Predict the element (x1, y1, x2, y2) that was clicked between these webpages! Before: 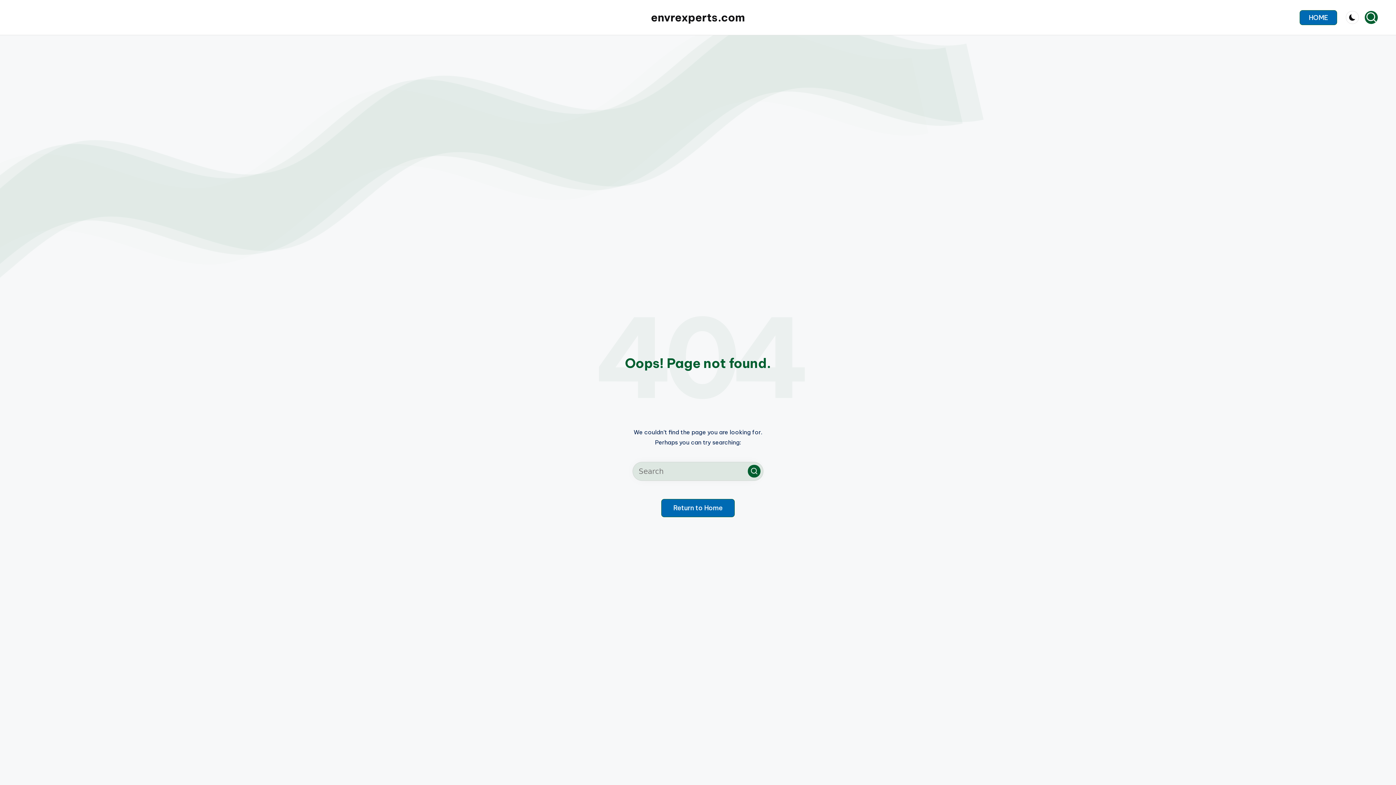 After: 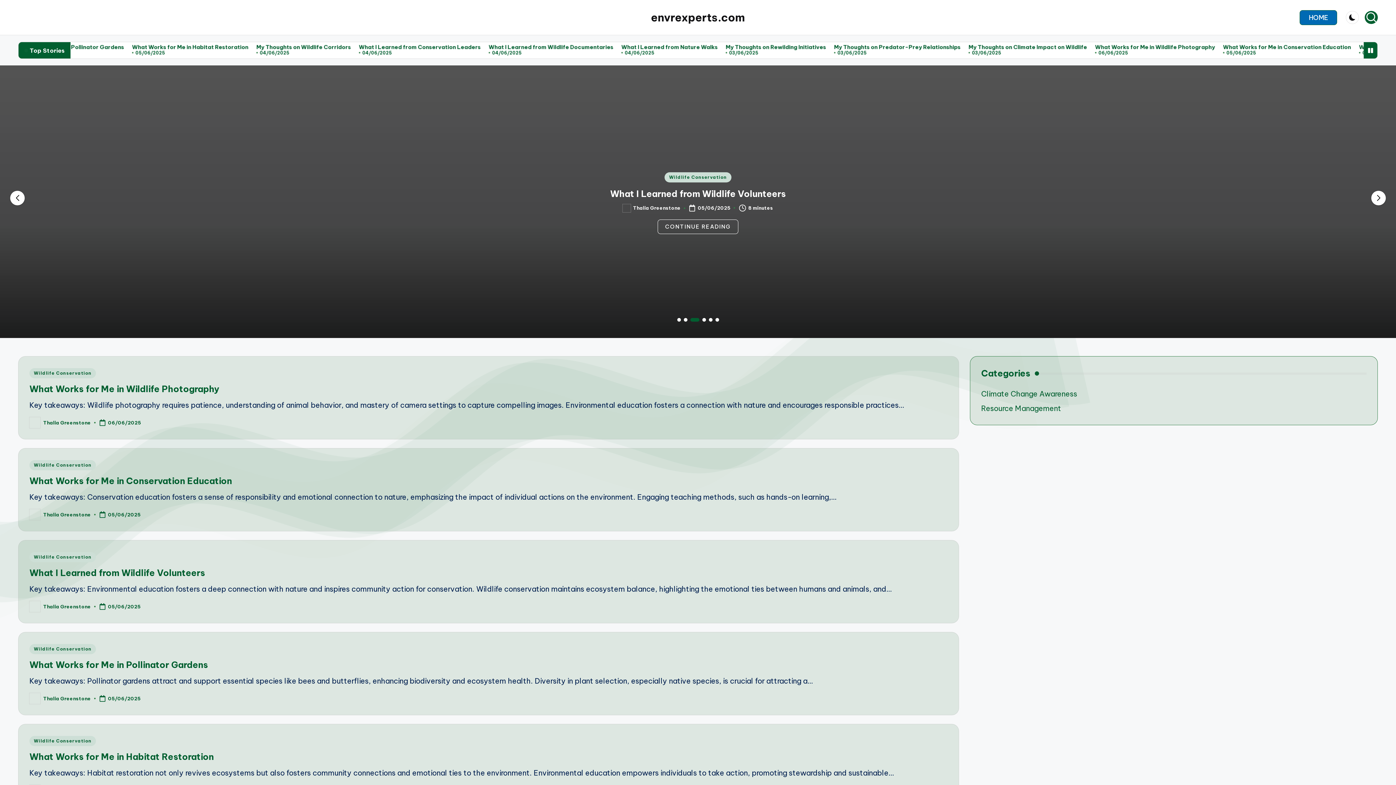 Action: label: envrexperts.com bbox: (651, 9, 745, 25)